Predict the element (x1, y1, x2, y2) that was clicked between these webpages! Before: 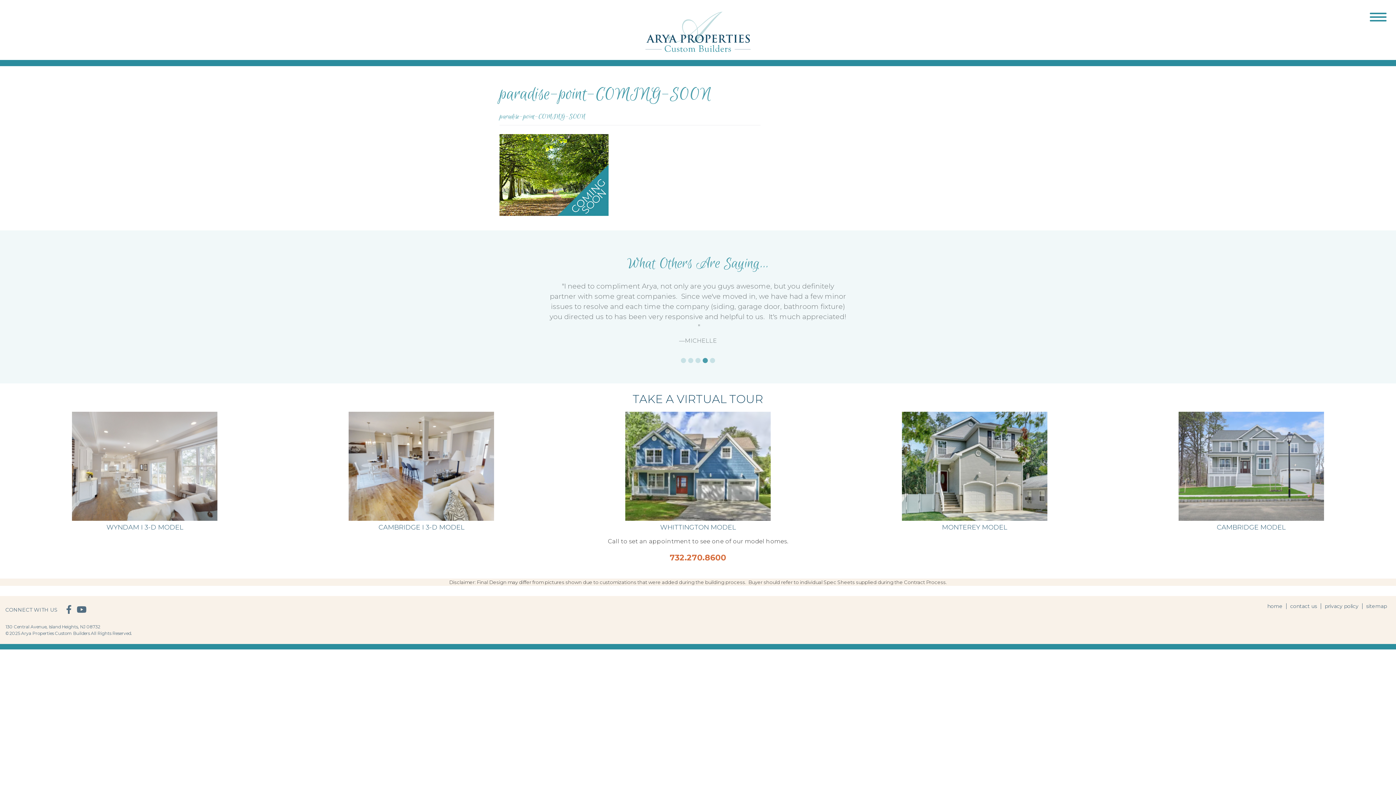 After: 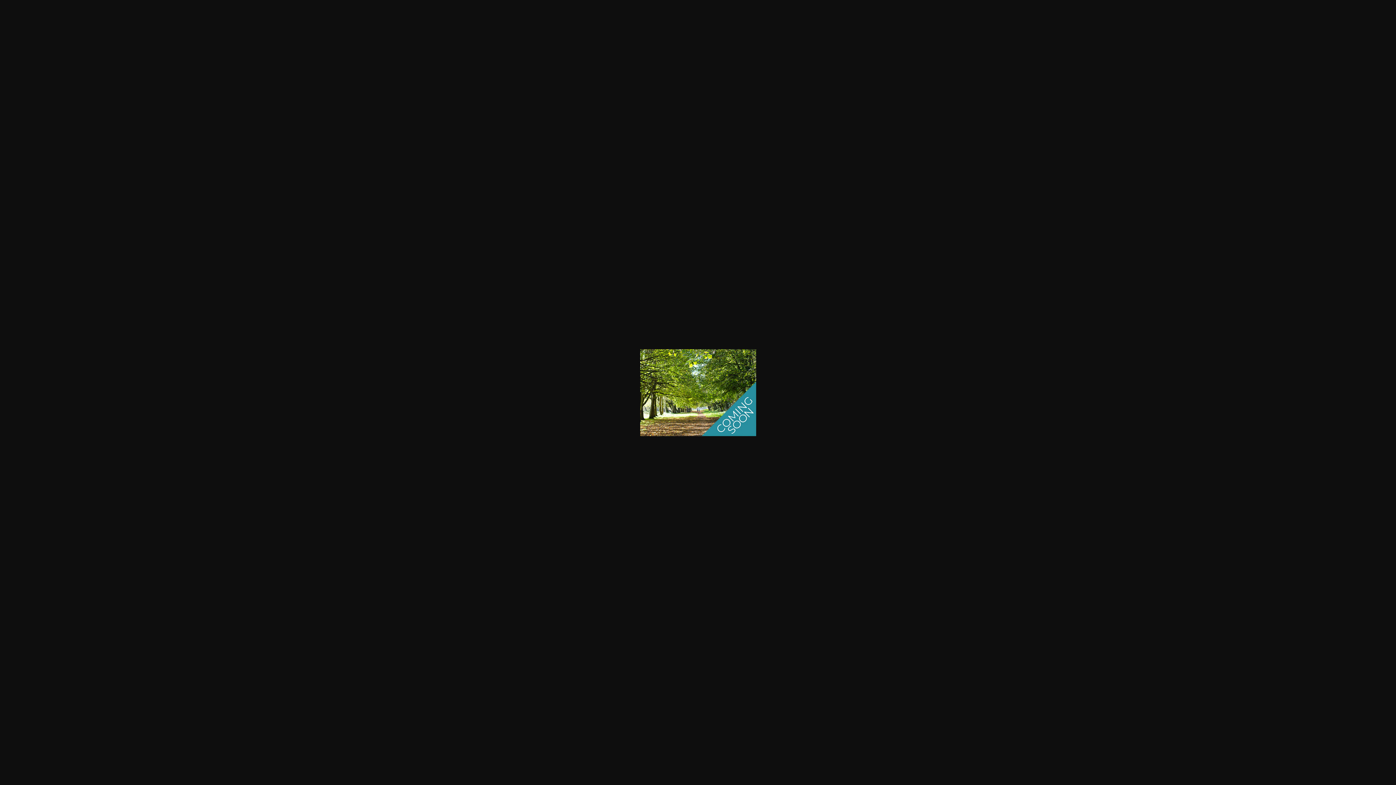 Action: bbox: (499, 171, 608, 178)